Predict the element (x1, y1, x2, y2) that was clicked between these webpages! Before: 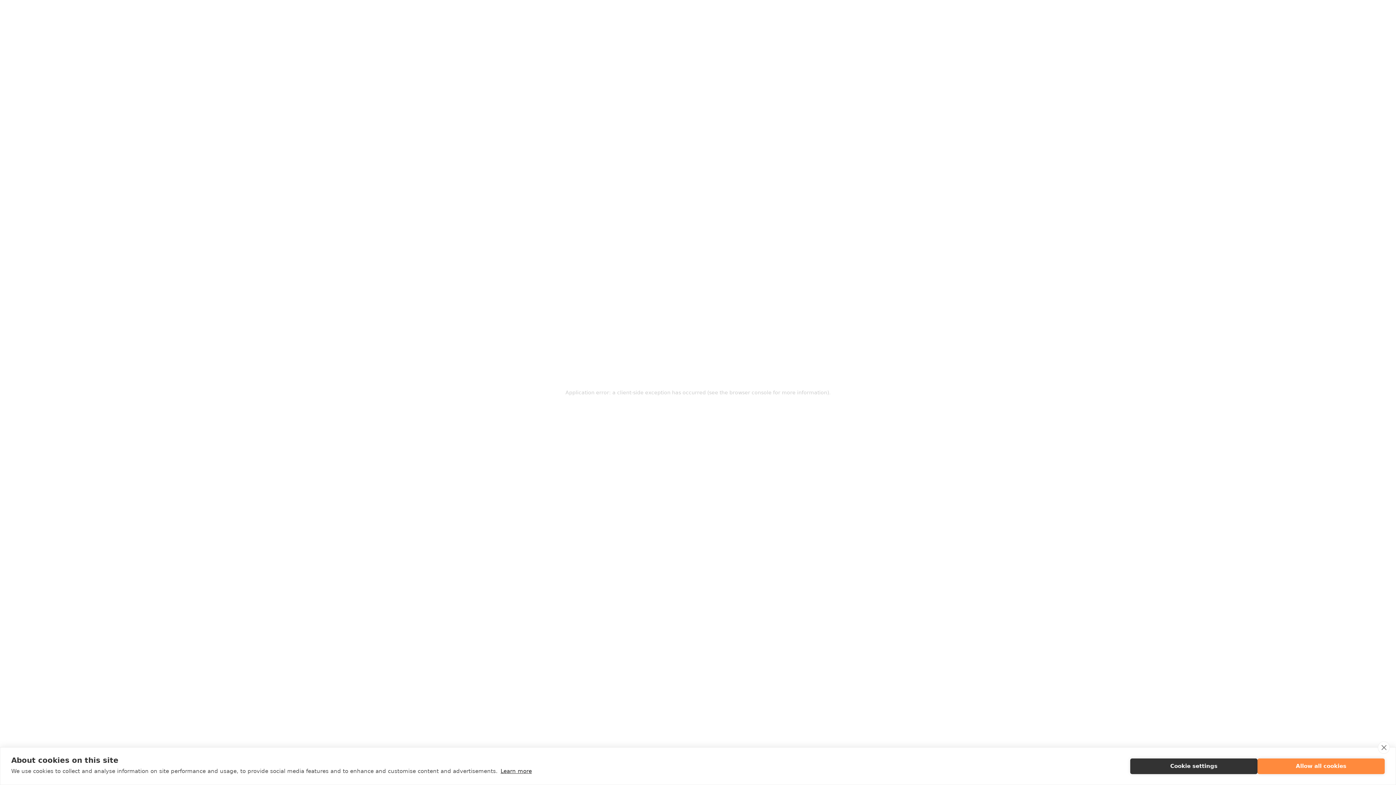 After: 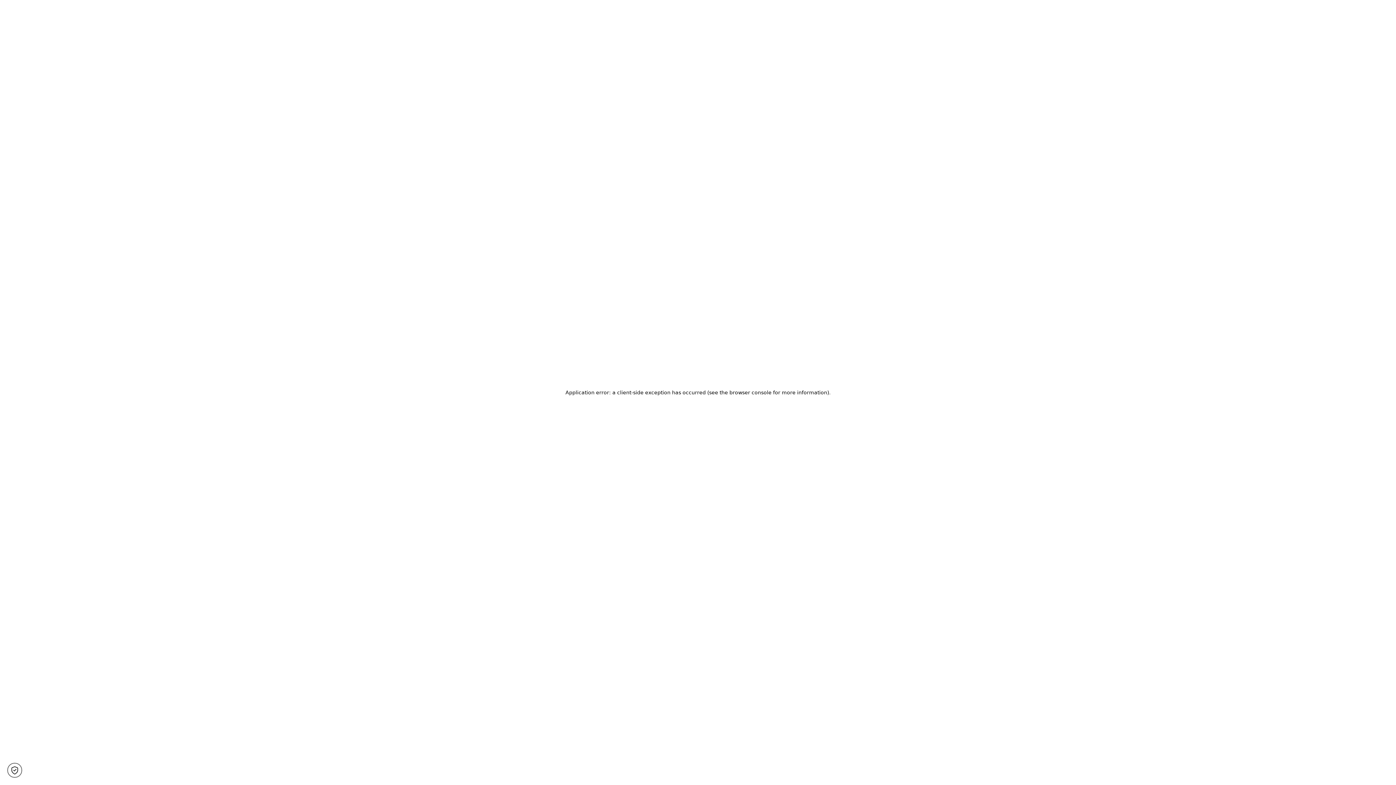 Action: bbox: (1378, 741, 1390, 754) label: close